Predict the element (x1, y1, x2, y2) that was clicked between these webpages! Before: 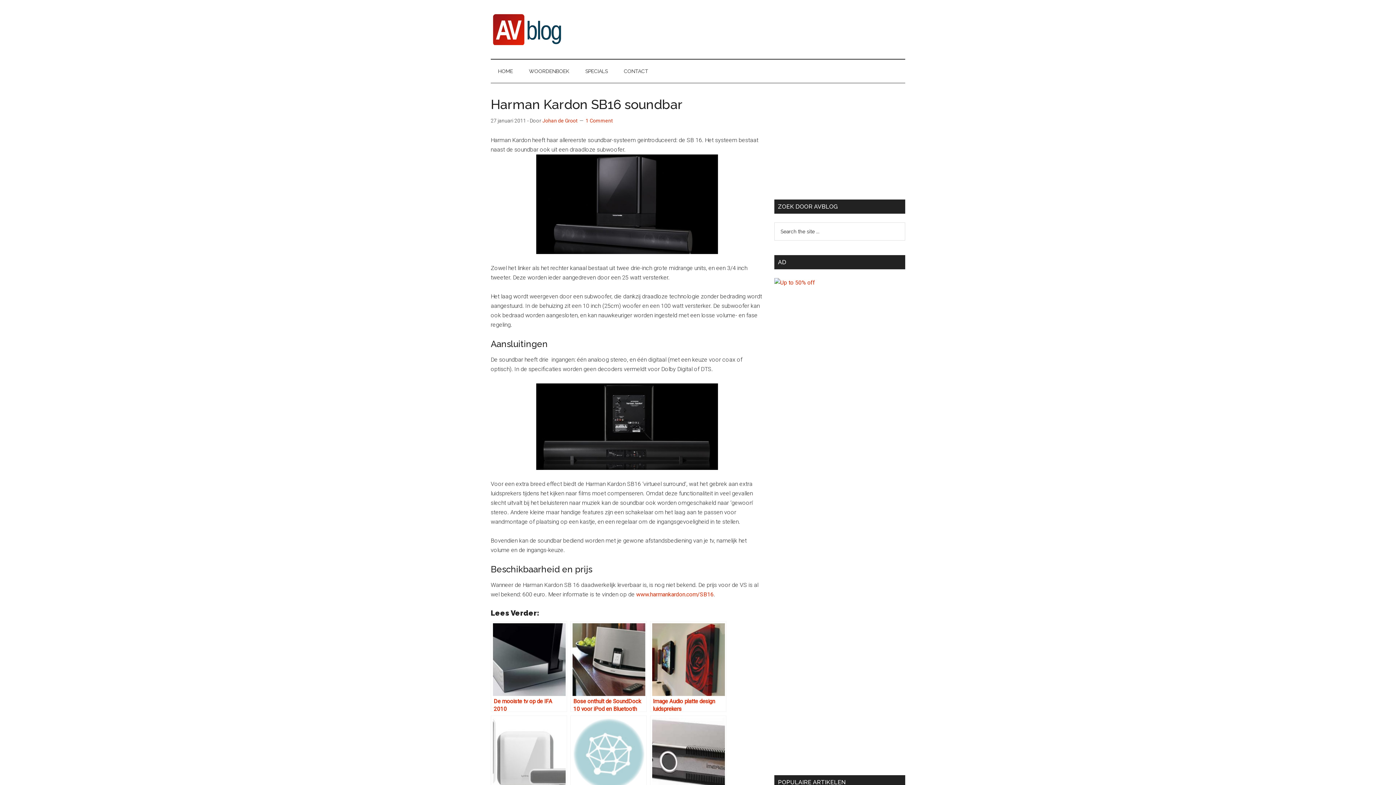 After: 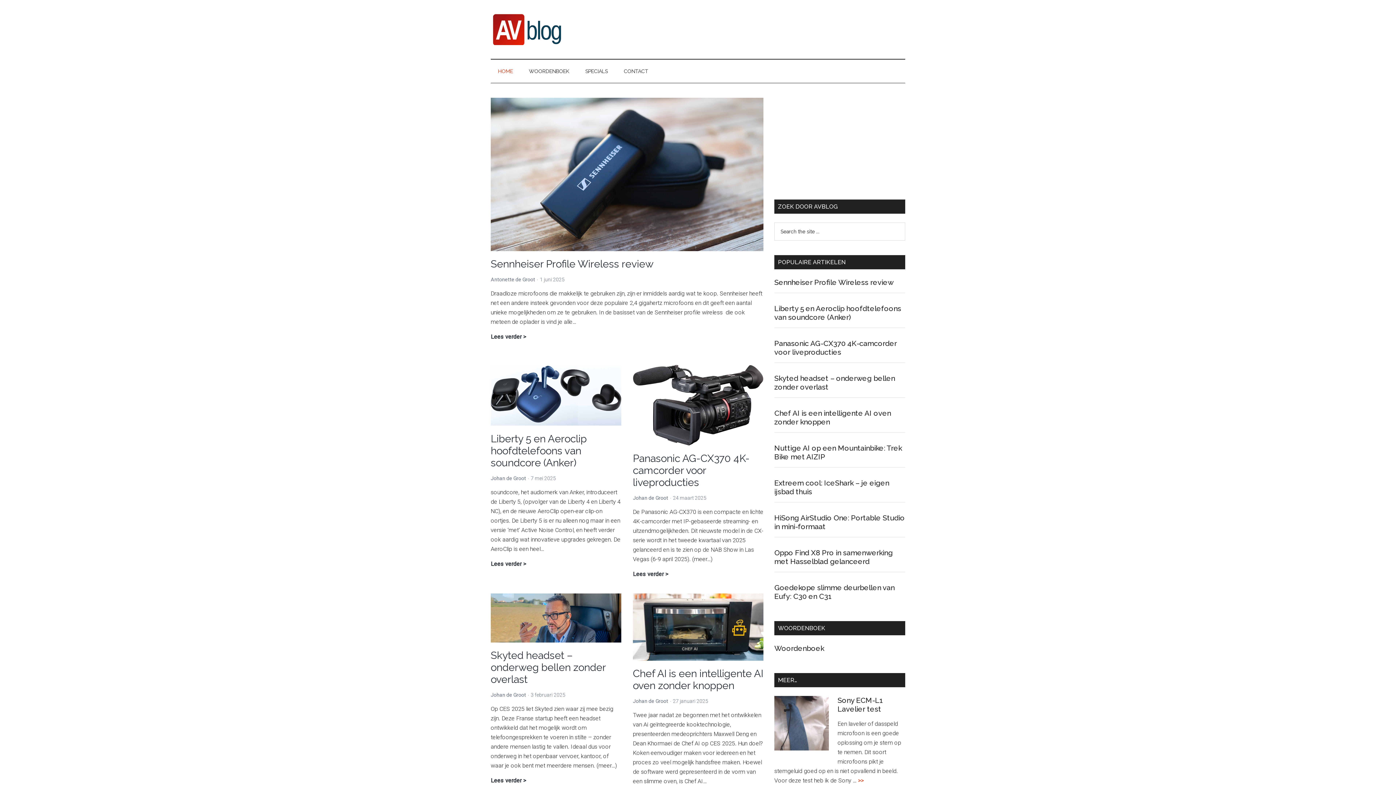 Action: bbox: (490, 59, 520, 82) label: HOME